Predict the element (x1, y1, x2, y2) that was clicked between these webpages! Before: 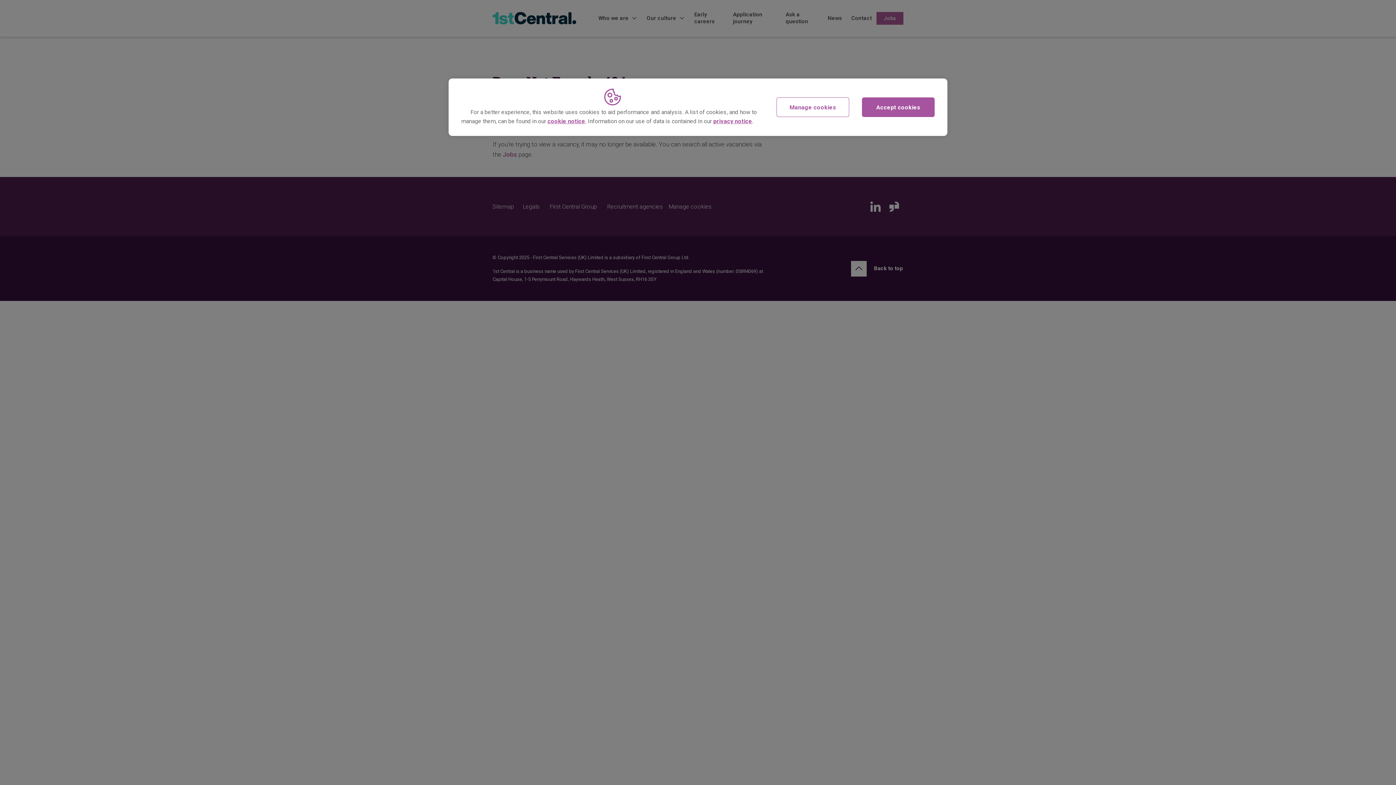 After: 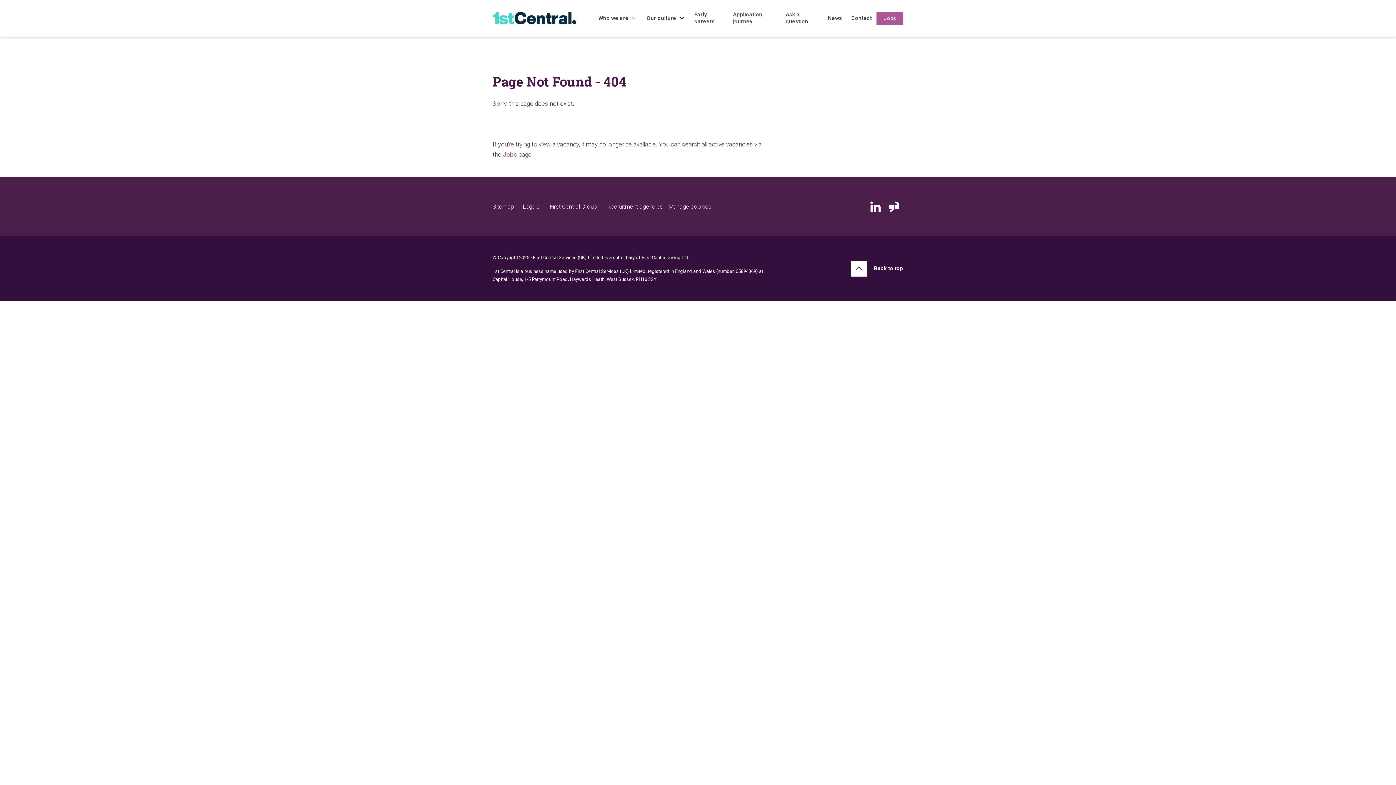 Action: bbox: (862, 97, 934, 117) label: Accept cookies